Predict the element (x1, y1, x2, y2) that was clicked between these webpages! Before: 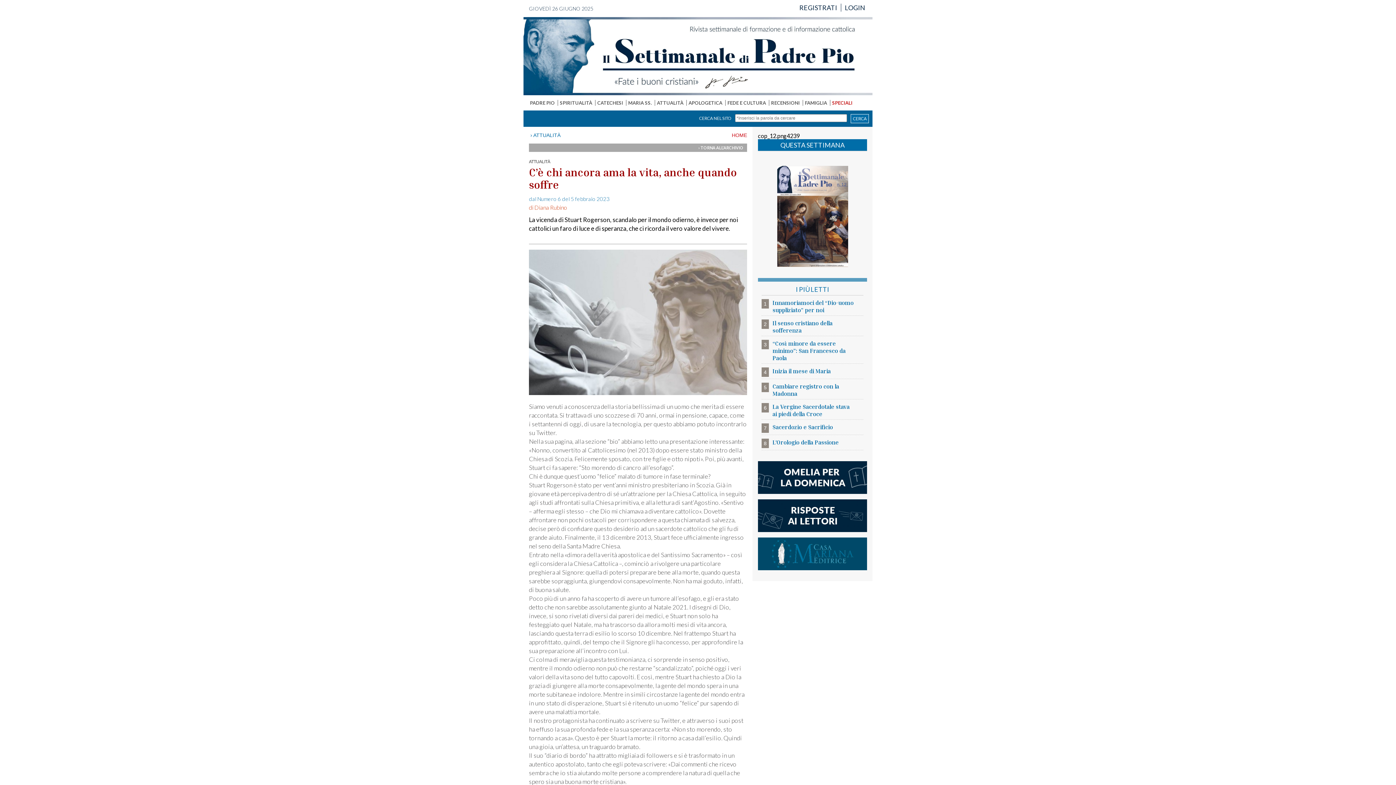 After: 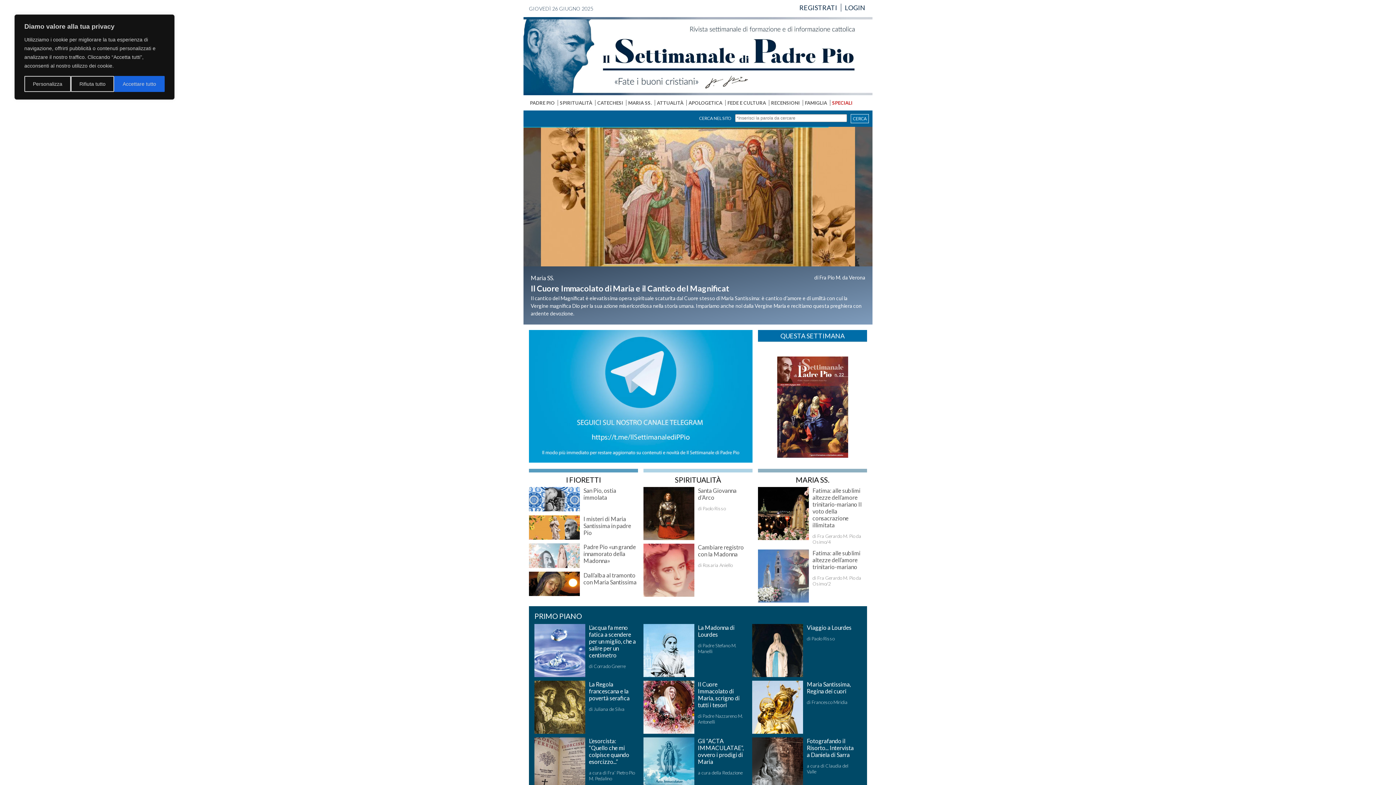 Action: bbox: (523, 90, 872, 96)